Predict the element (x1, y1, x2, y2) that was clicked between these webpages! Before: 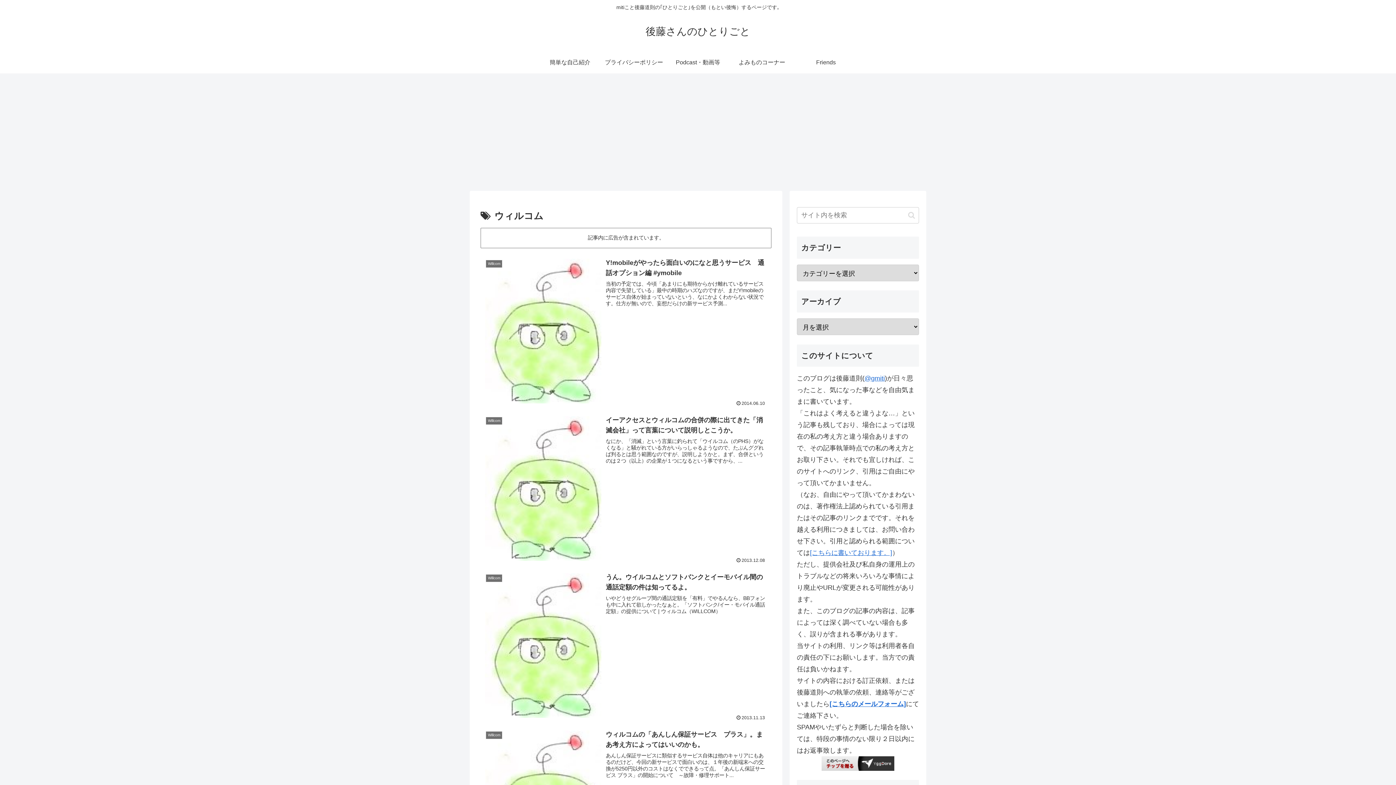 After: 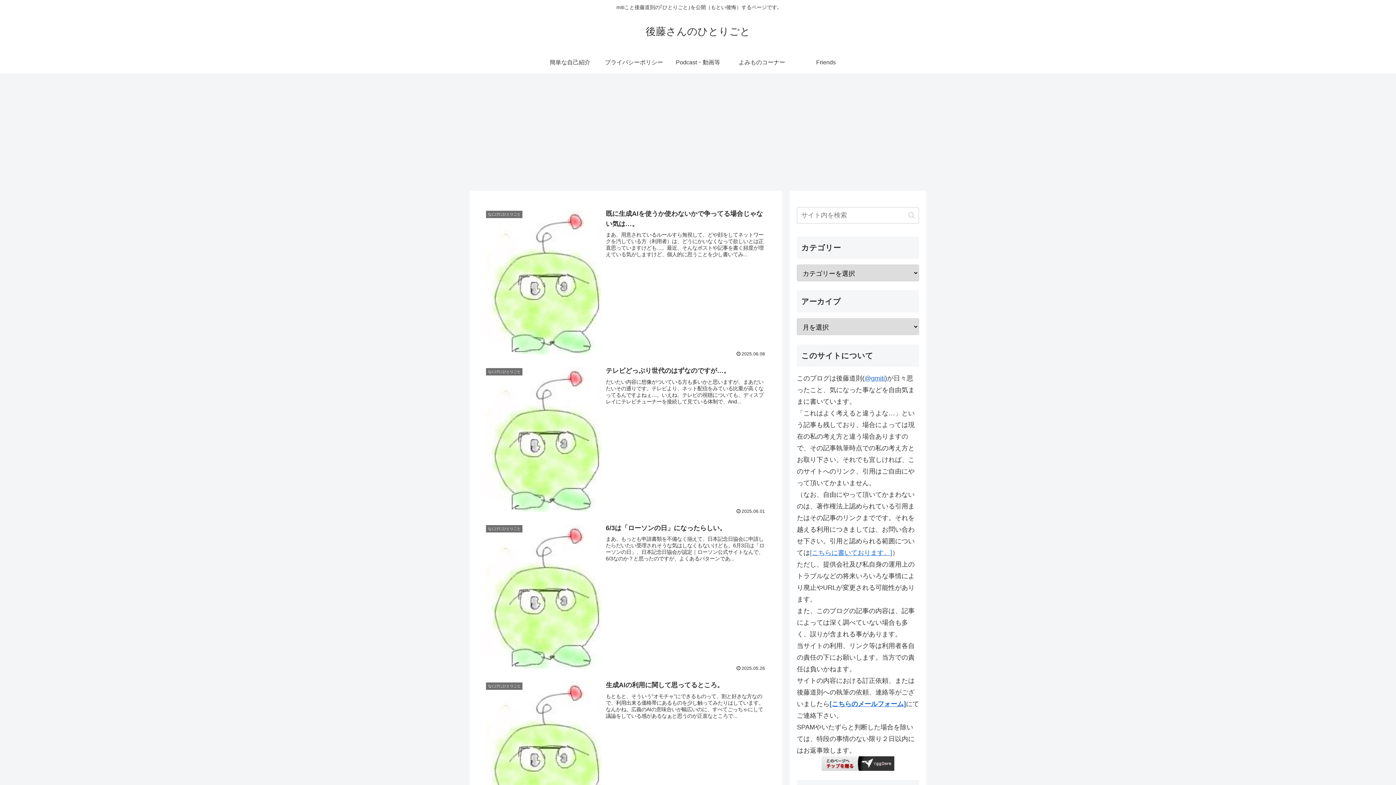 Action: bbox: (639, 29, 757, 36) label: 後藤さんのひとりごと